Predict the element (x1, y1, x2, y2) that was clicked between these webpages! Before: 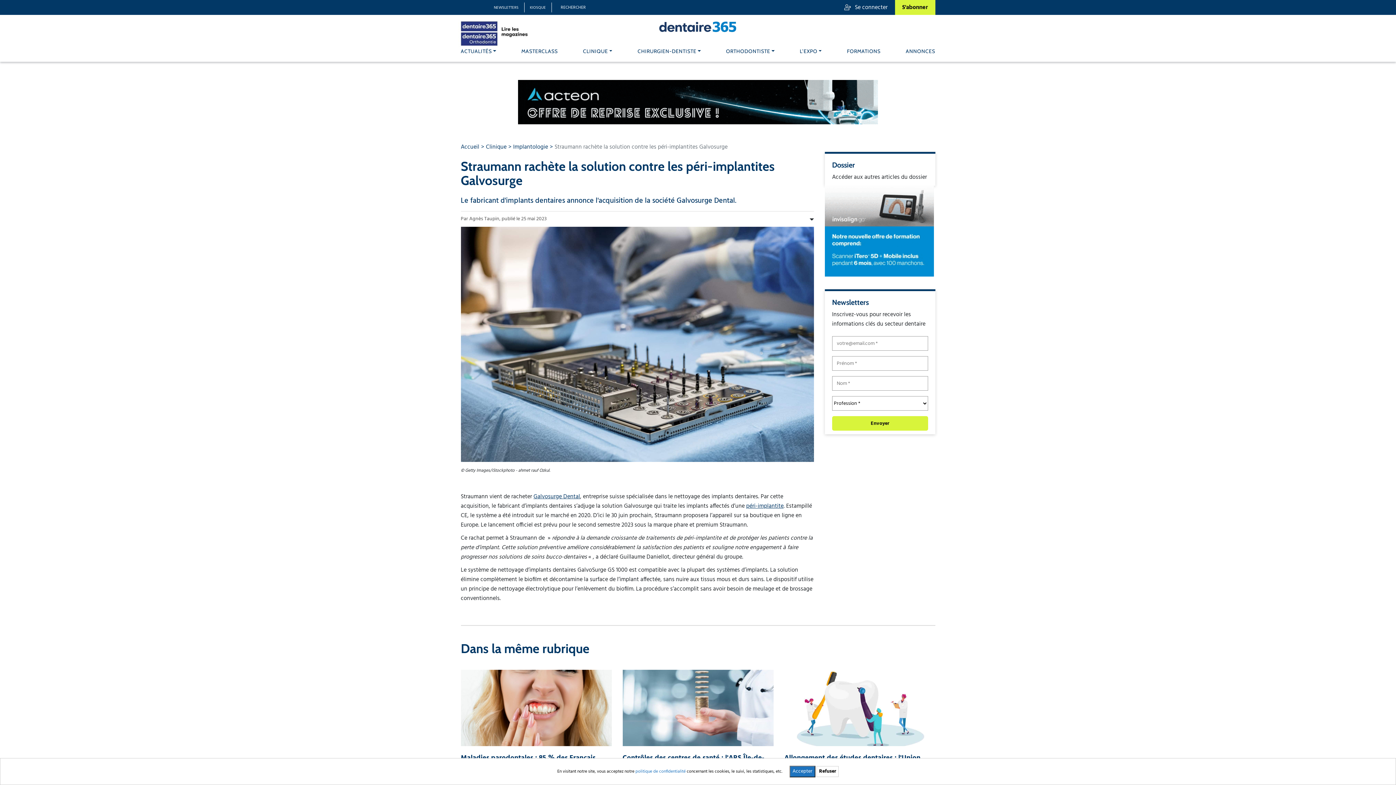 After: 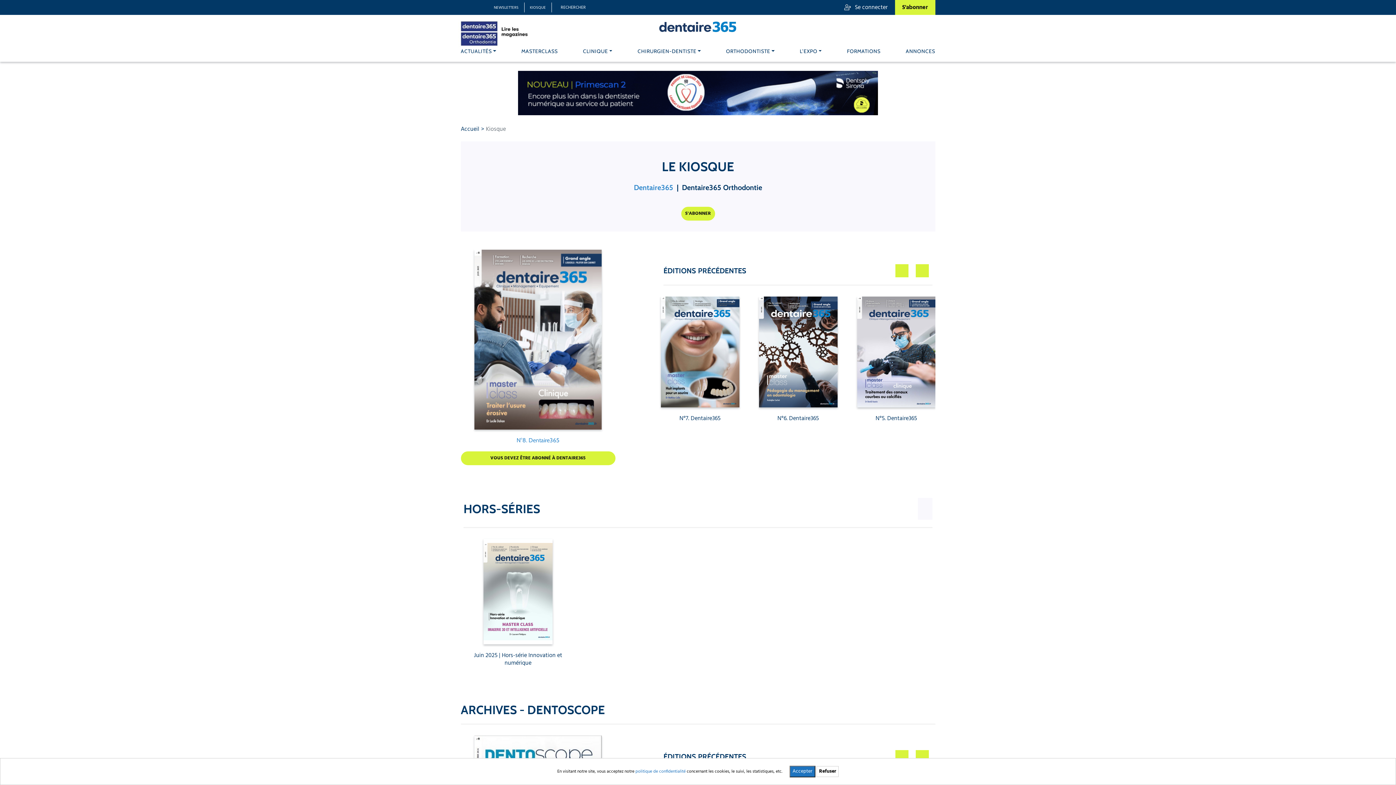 Action: bbox: (530, 4, 546, 10) label: KIOSQUE